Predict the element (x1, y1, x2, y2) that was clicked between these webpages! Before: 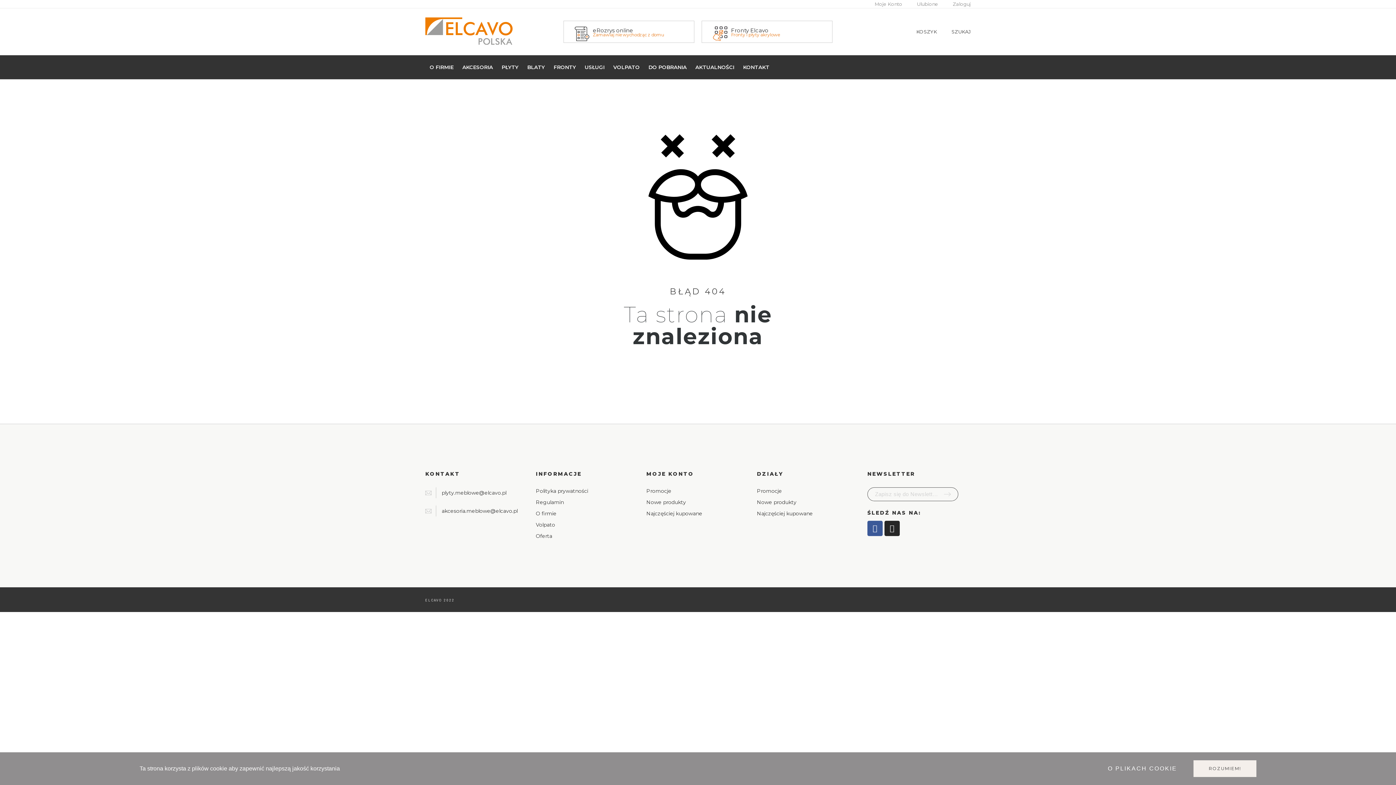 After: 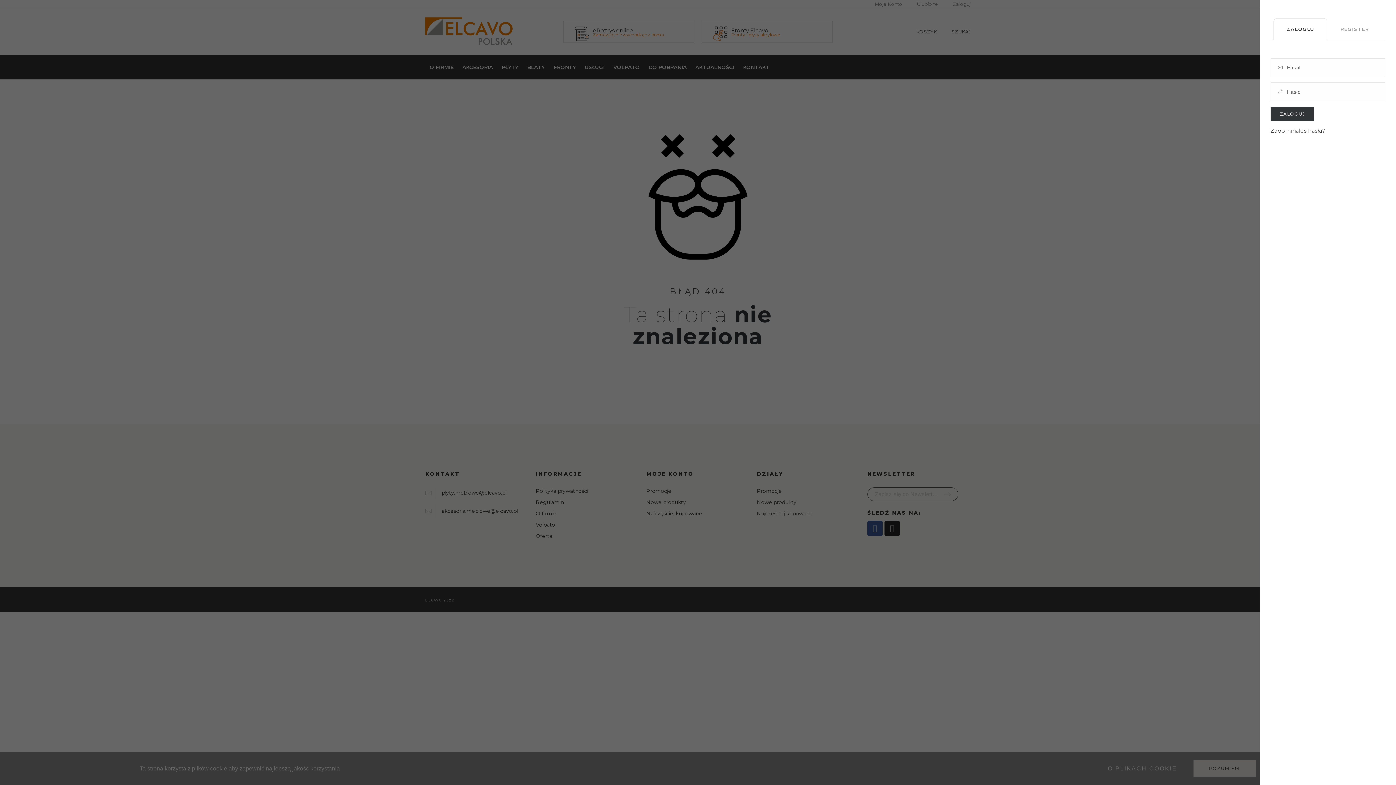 Action: label: Zaloguj bbox: (953, 0, 970, 8)